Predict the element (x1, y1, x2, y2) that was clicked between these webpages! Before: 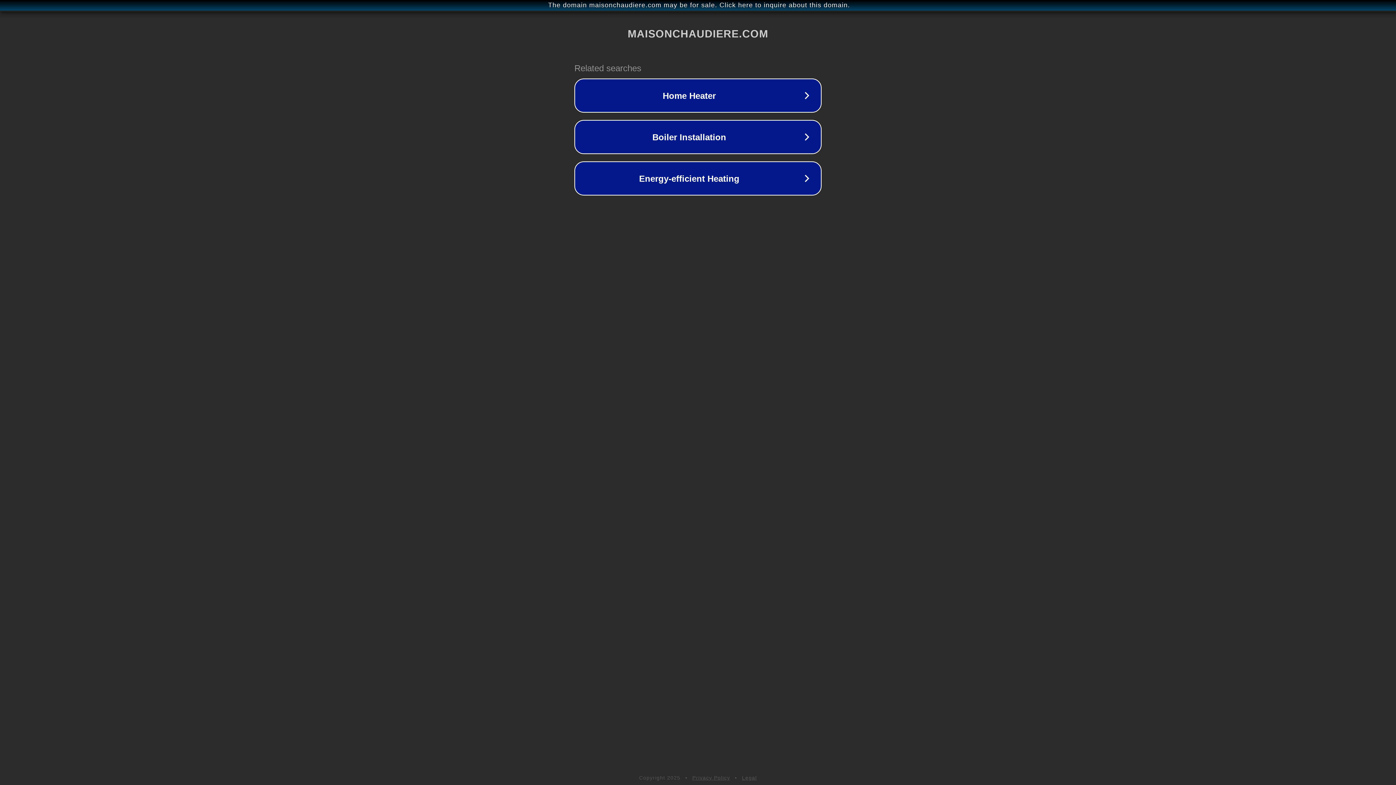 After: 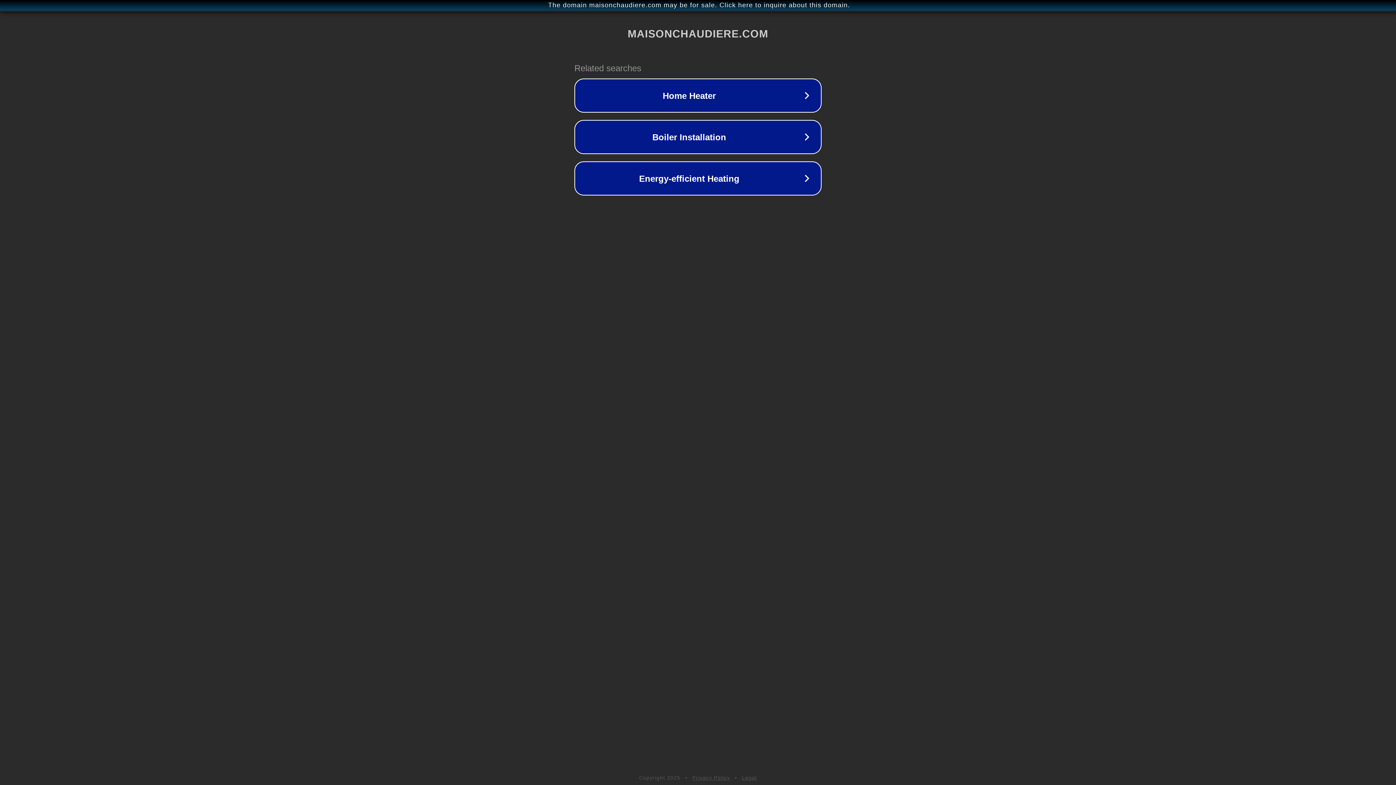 Action: label: Privacy Policy bbox: (692, 775, 730, 781)